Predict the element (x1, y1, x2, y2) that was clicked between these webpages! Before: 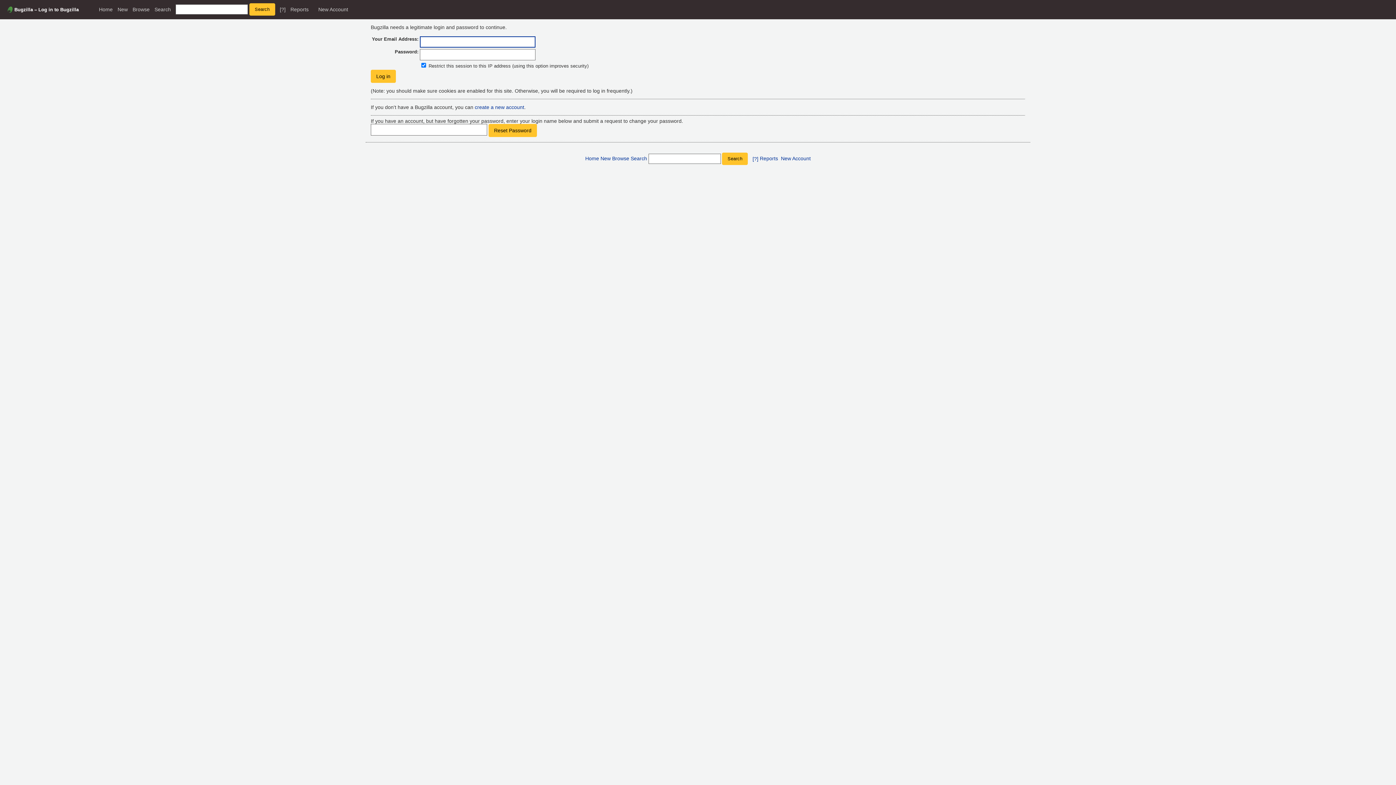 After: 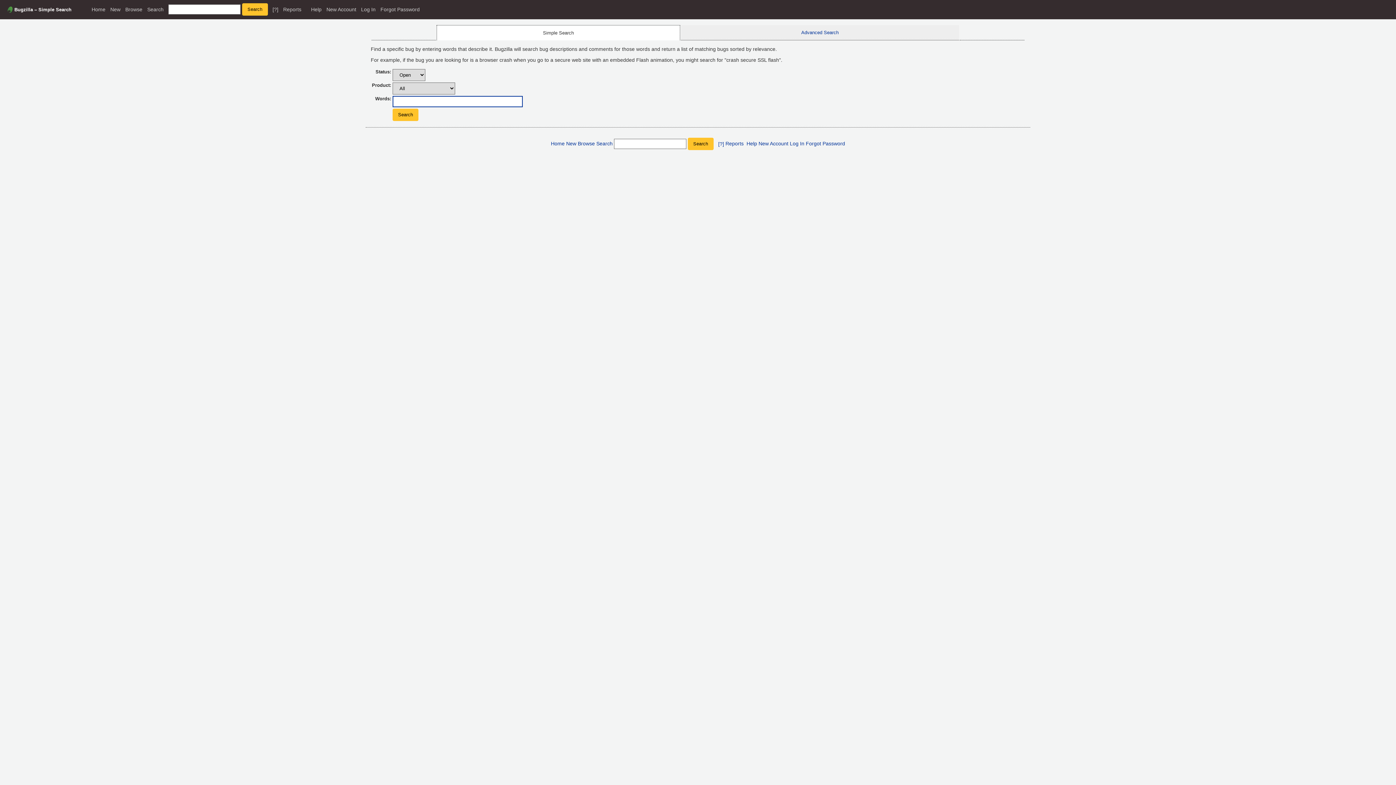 Action: label: Search bbox: (154, 6, 170, 12)